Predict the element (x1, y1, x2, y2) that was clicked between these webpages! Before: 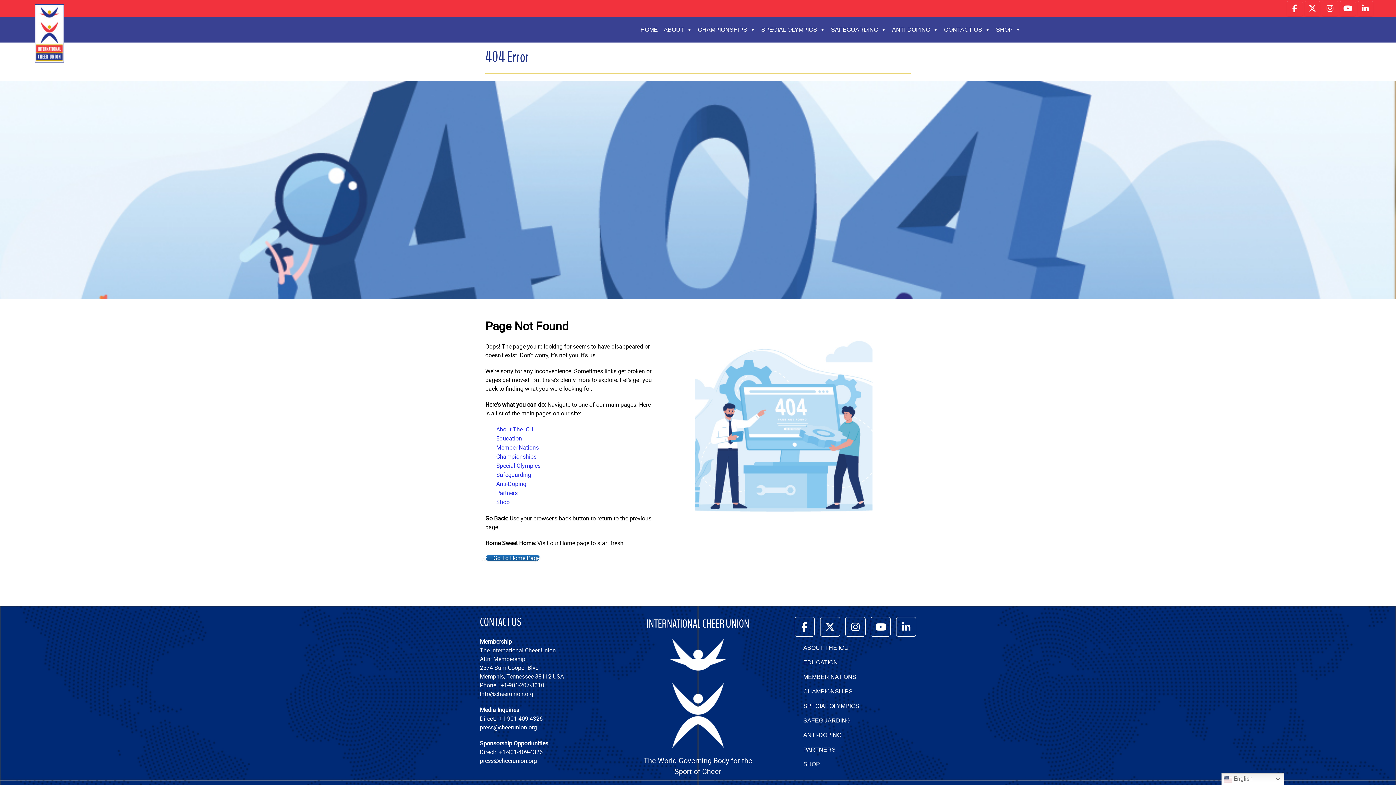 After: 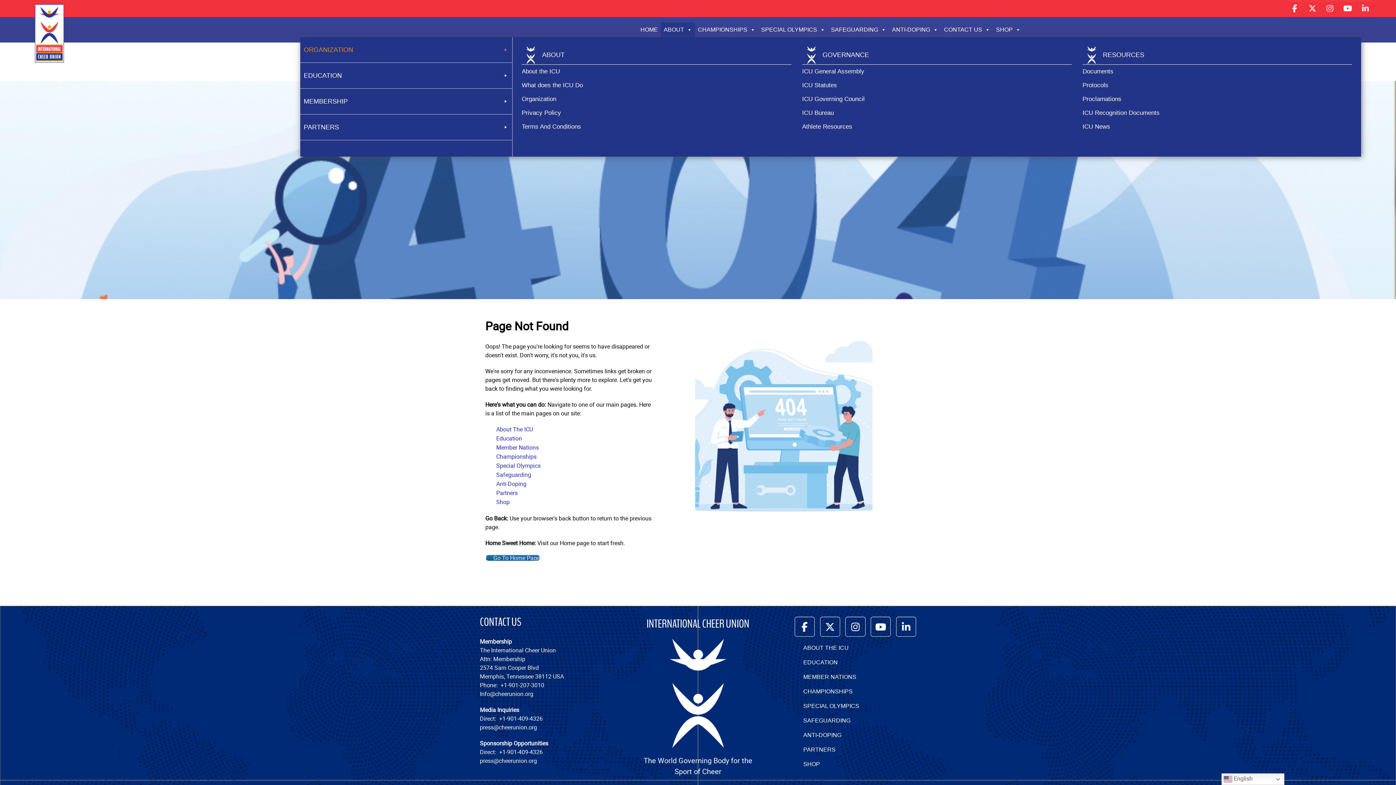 Action: bbox: (661, 22, 695, 37) label: ABOUT